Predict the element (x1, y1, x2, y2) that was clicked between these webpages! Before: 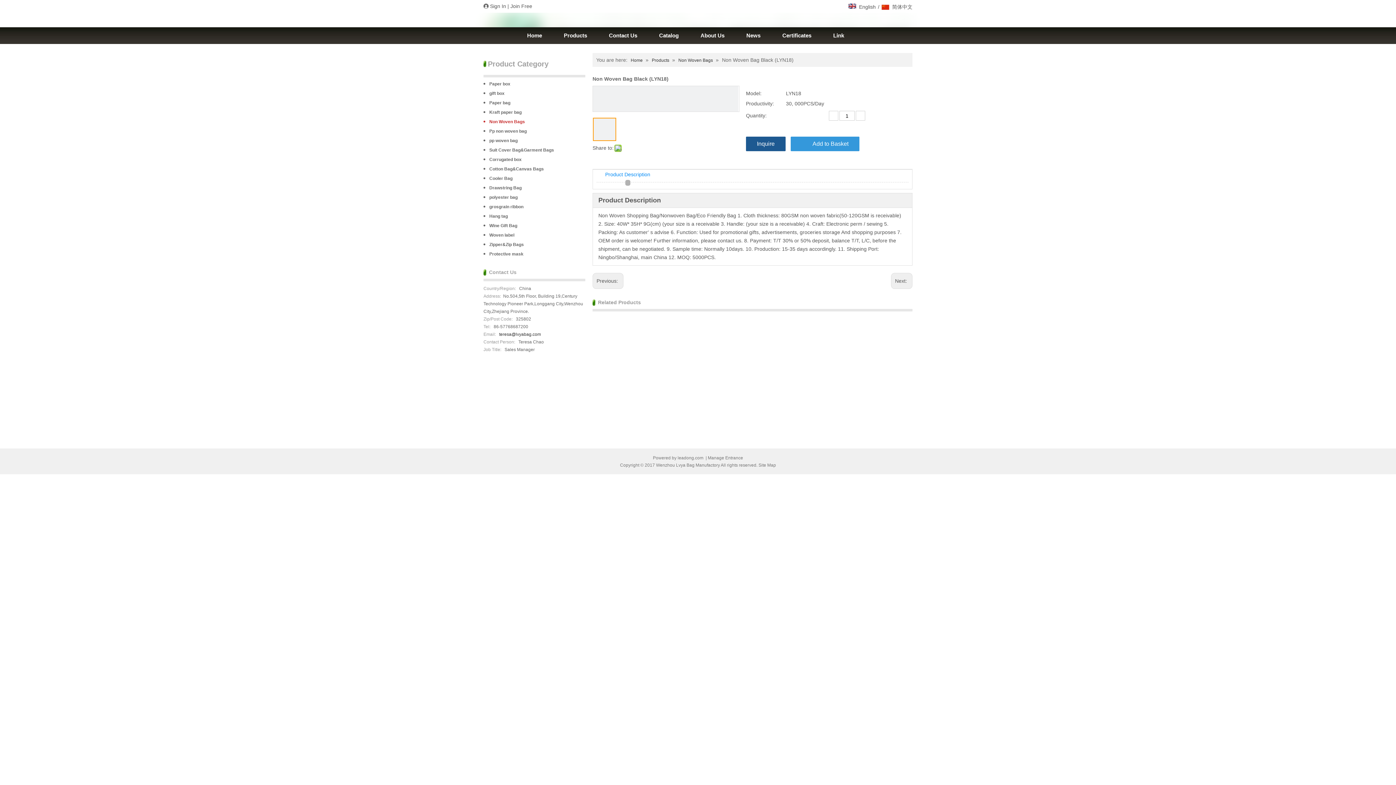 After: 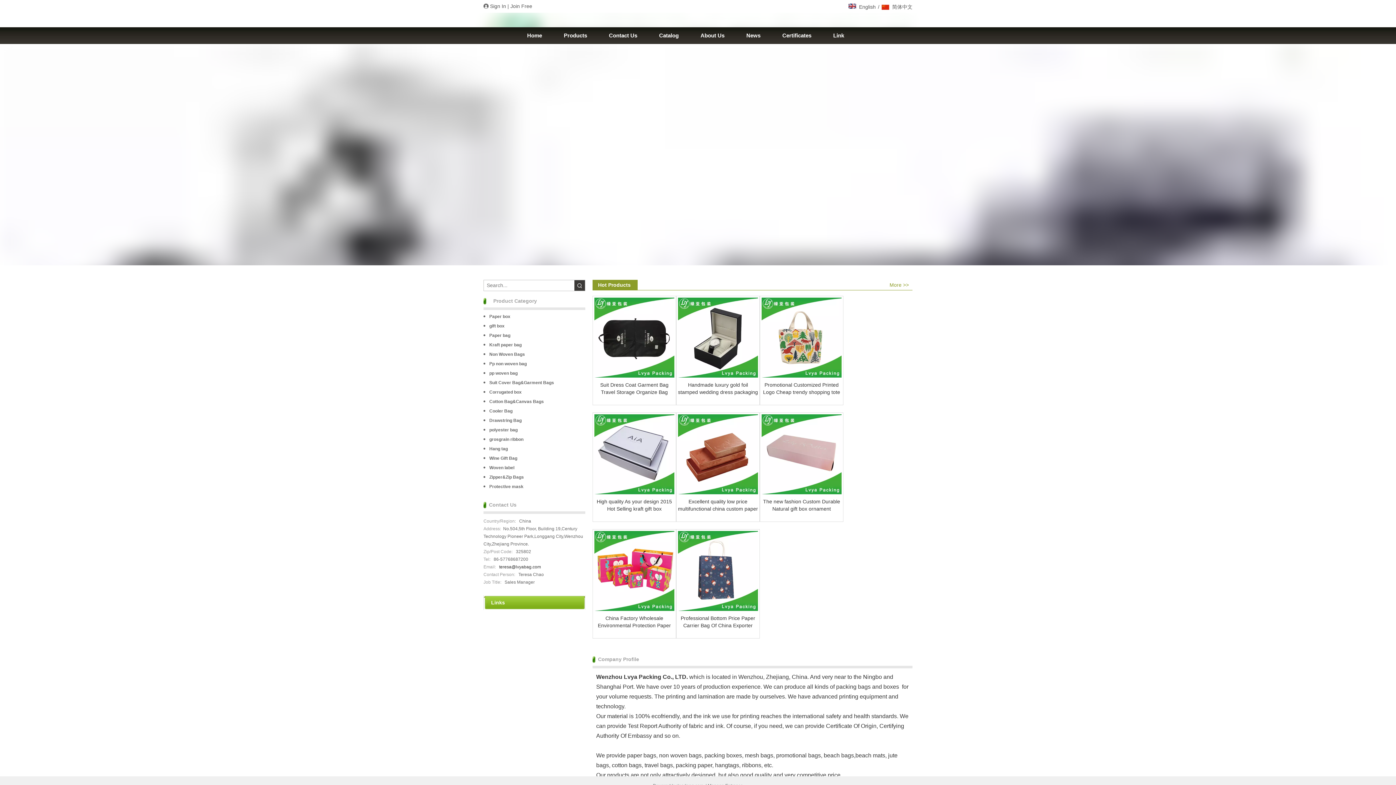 Action: bbox: (848, 1, 876, 12) label:  English